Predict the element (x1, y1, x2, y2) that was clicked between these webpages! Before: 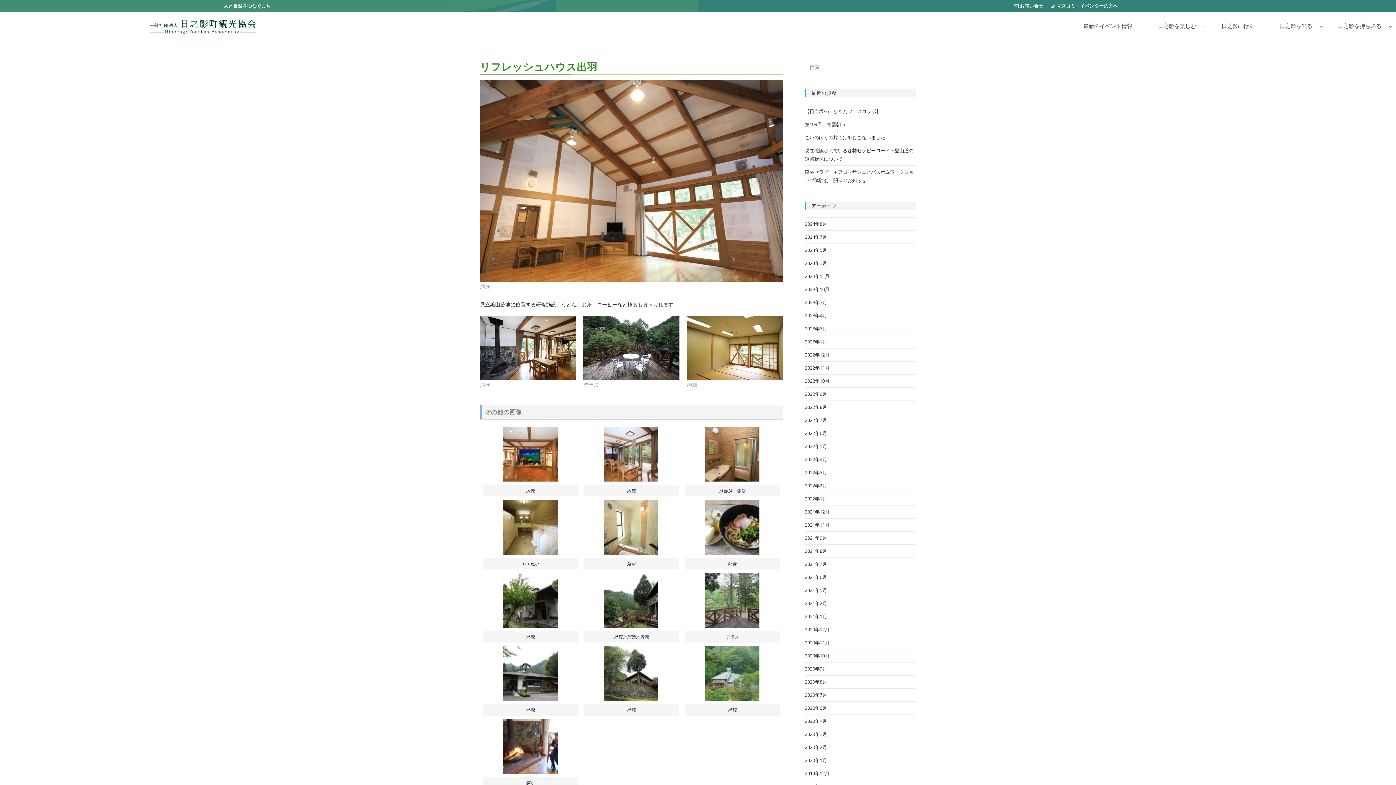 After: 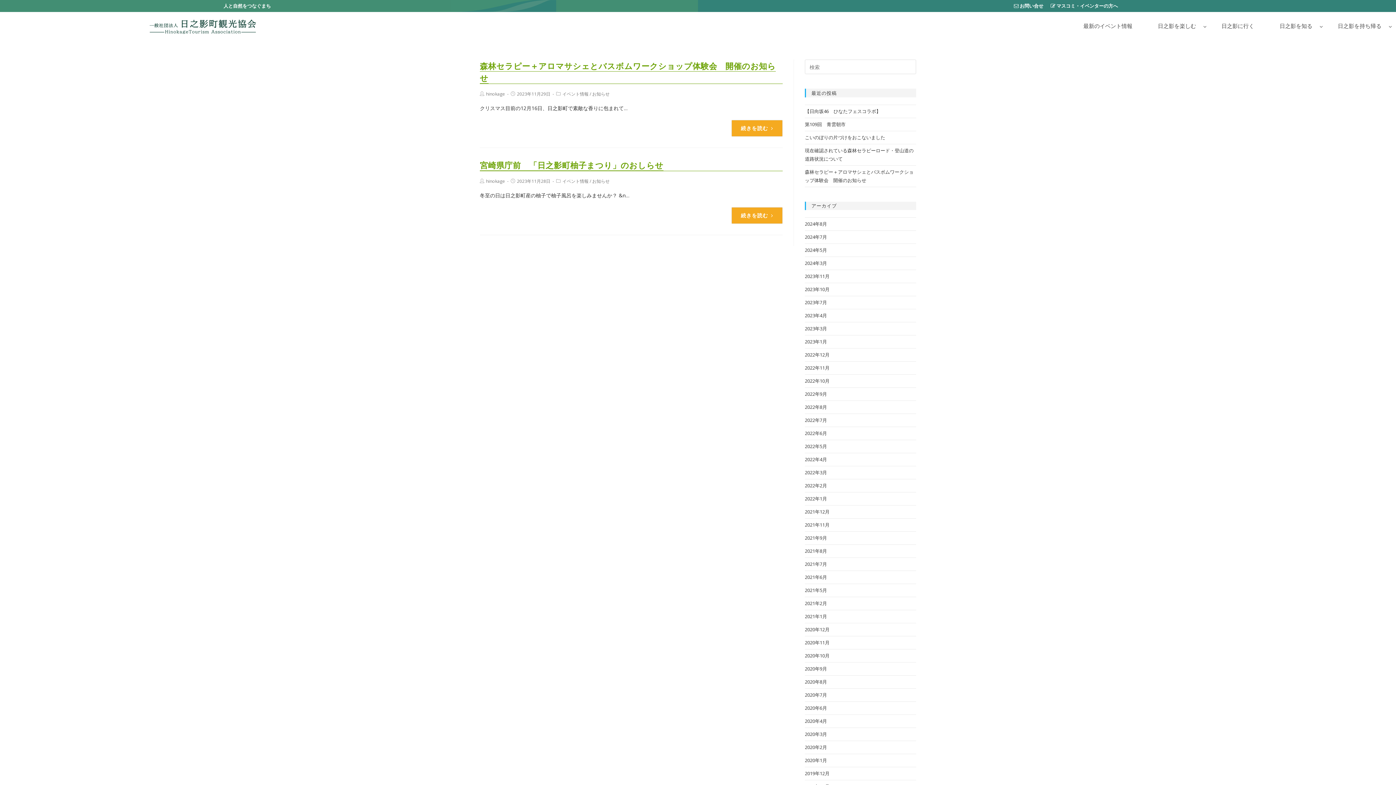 Action: bbox: (805, 273, 829, 279) label: 2023年11月